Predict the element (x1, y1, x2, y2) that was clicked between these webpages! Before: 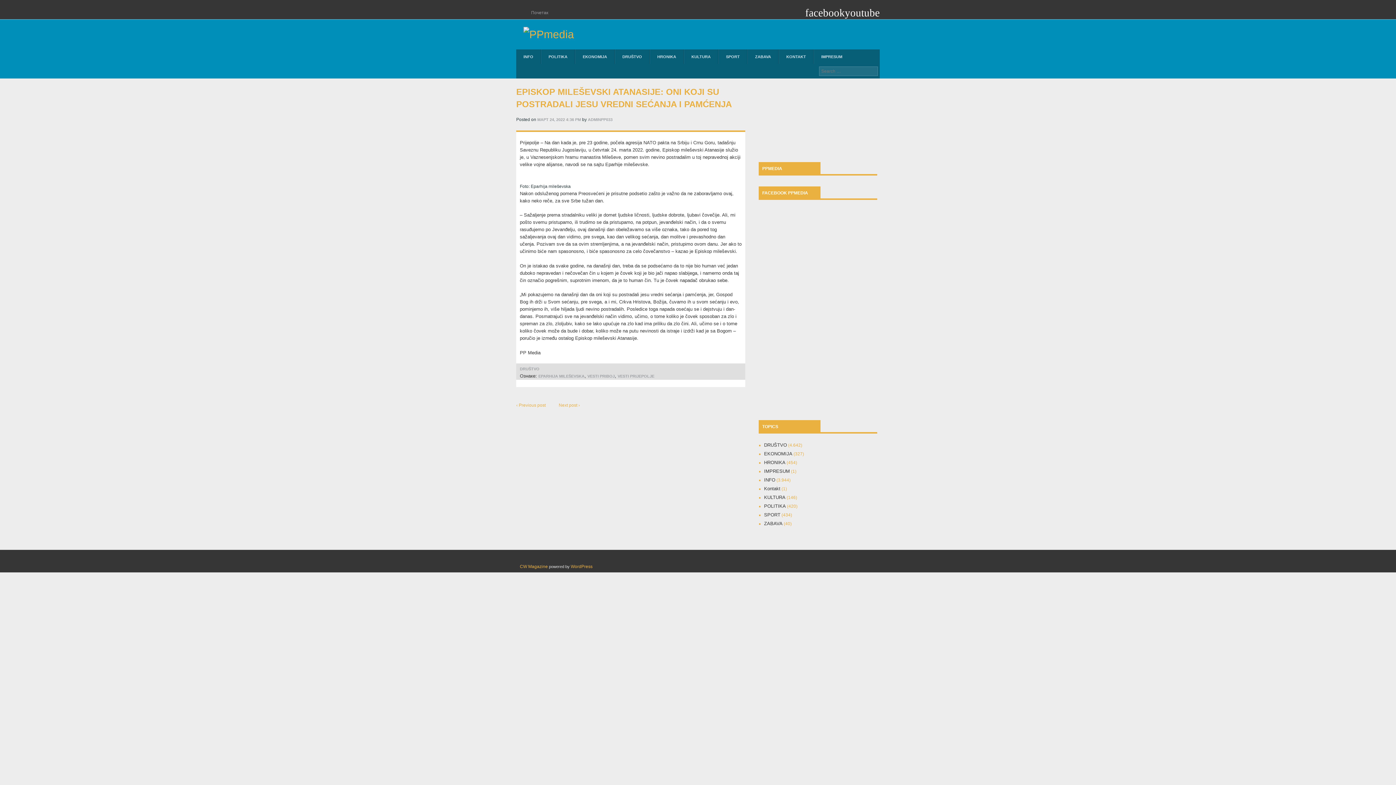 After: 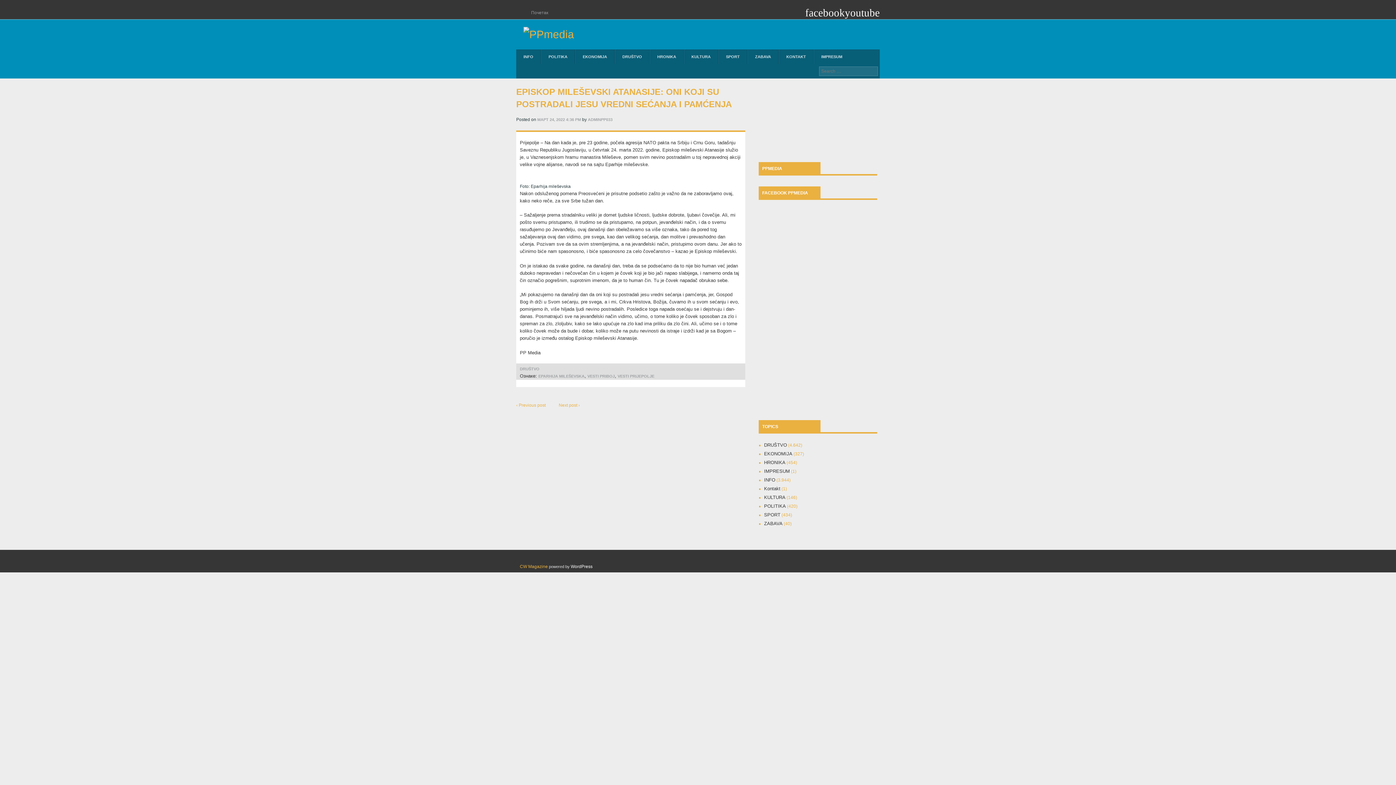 Action: bbox: (570, 564, 592, 569) label: WordPress